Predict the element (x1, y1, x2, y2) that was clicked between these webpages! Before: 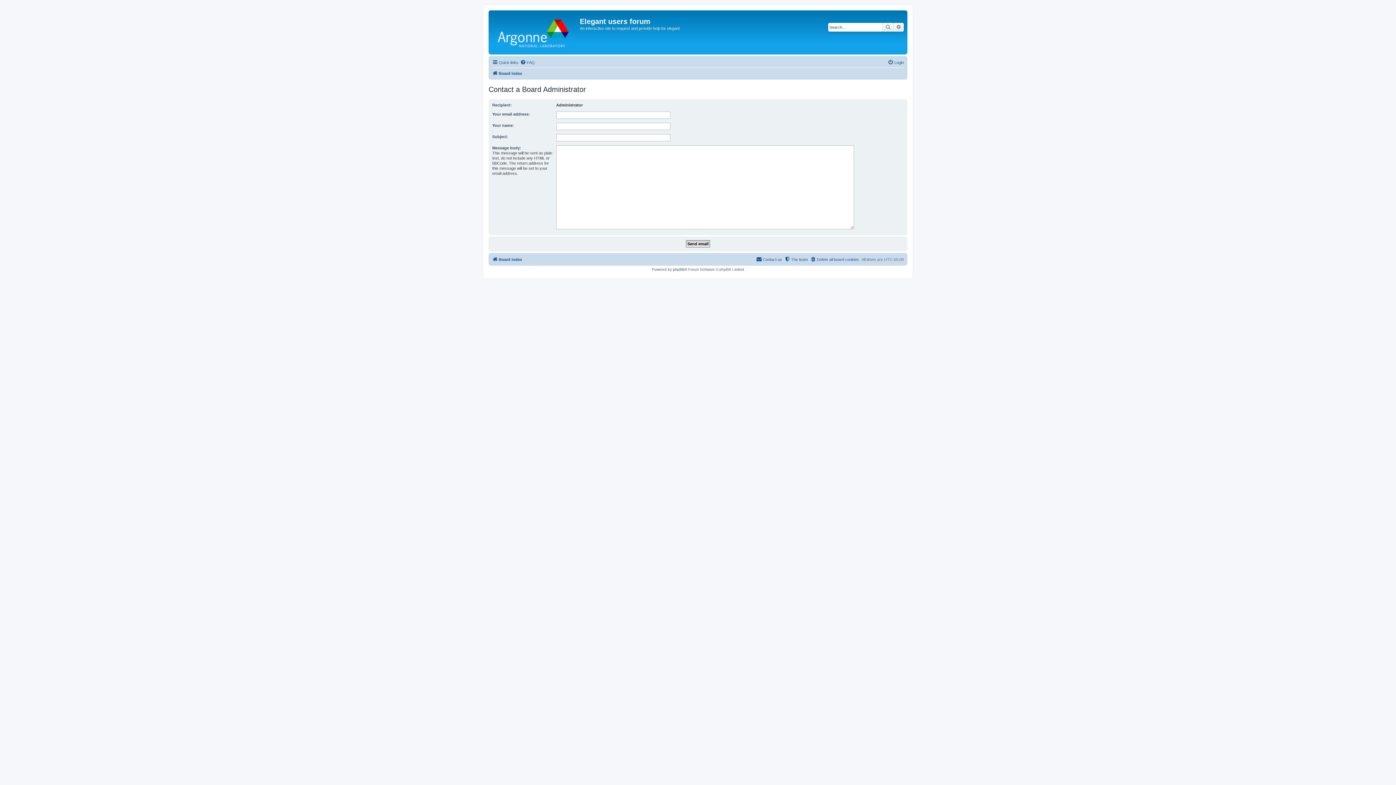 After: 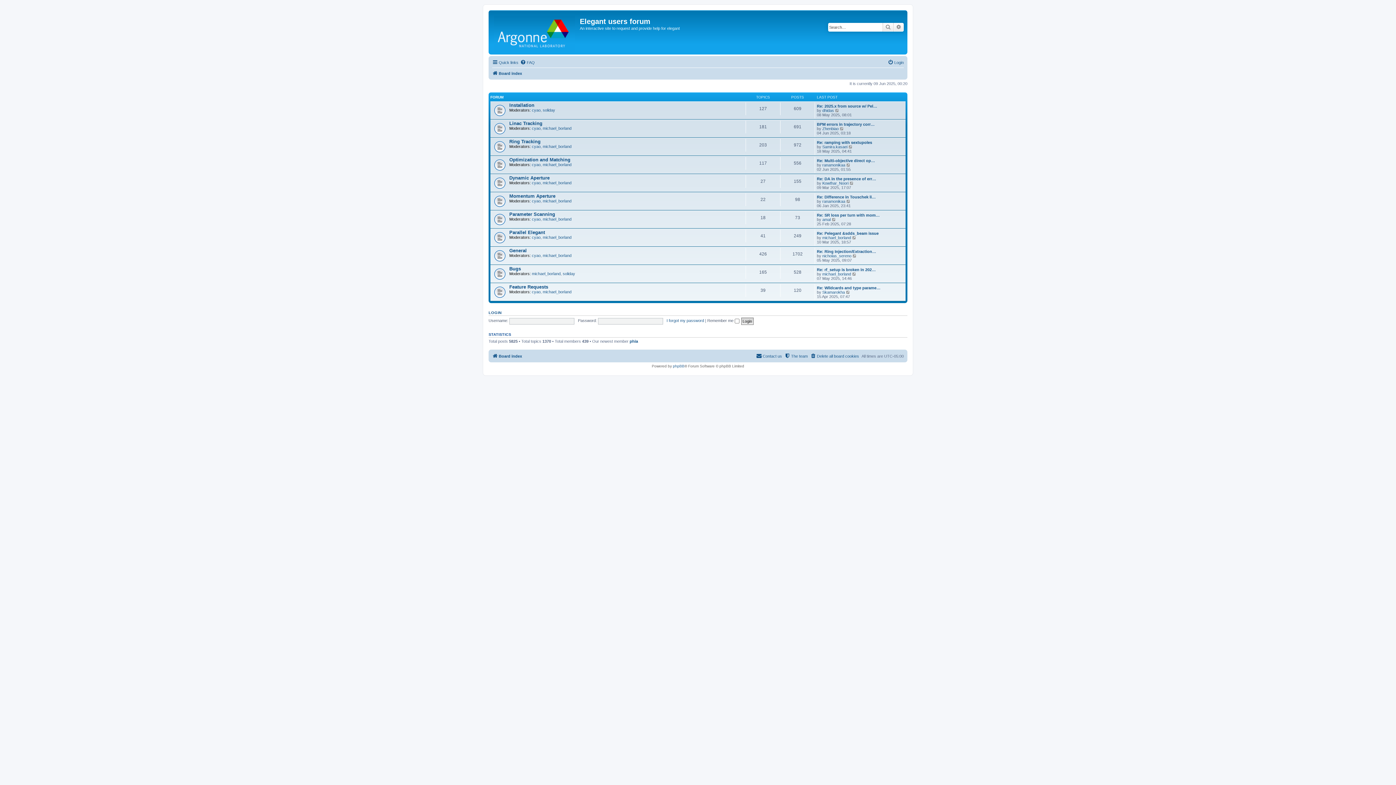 Action: bbox: (492, 255, 522, 264) label: Board index